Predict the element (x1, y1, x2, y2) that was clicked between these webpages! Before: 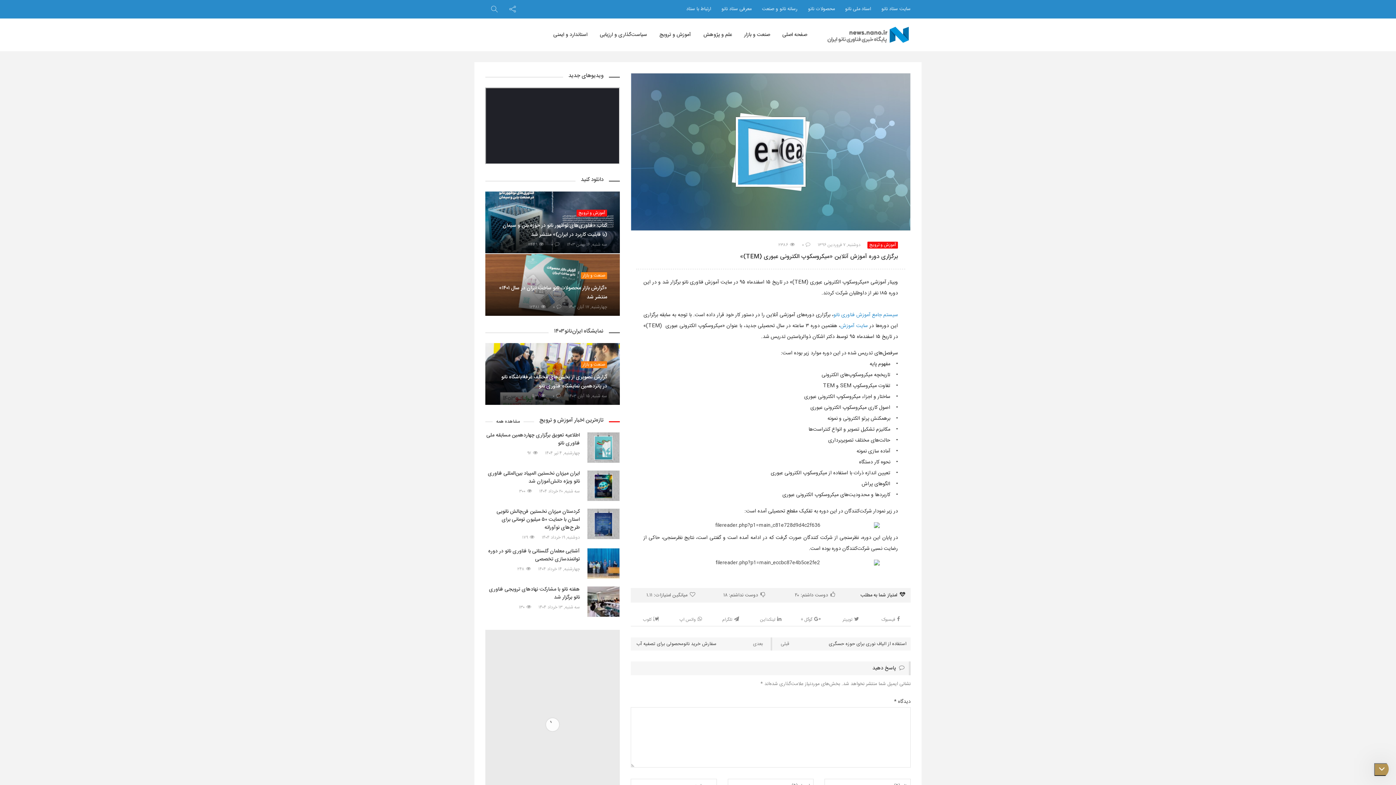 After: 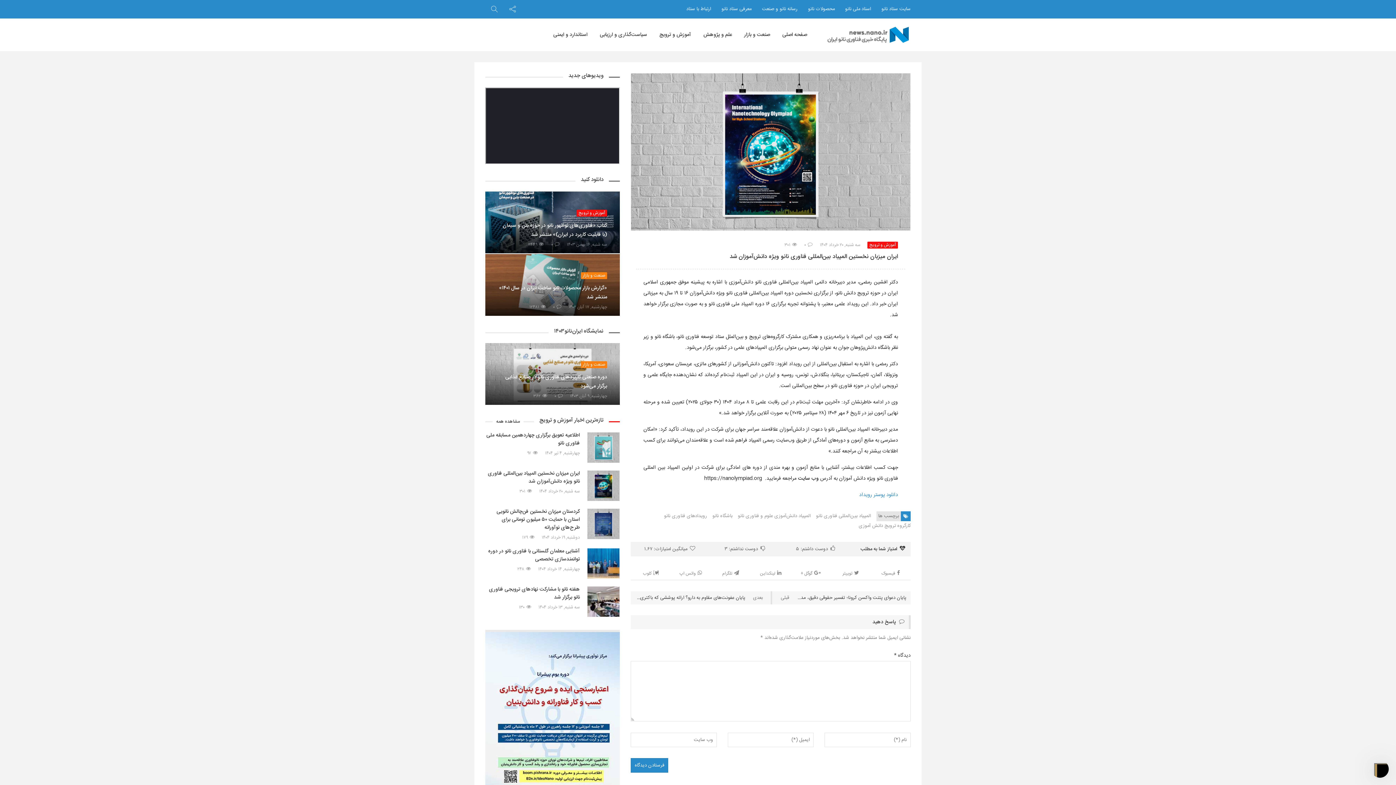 Action: bbox: (485, 469, 580, 485) label: ایران میزبان نخستین المپیاد بین‌المللی فناوری نانو ویژه دانش‌آموزان شد